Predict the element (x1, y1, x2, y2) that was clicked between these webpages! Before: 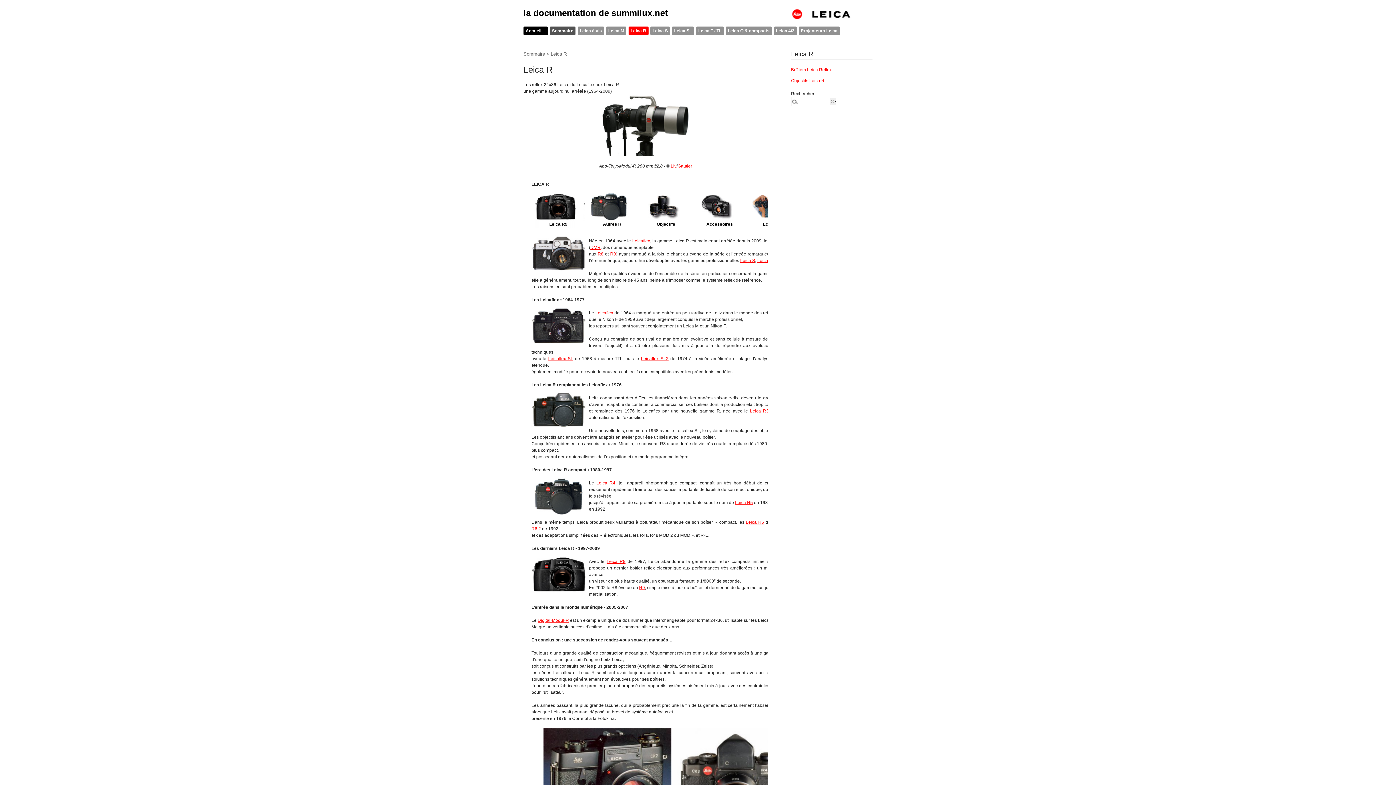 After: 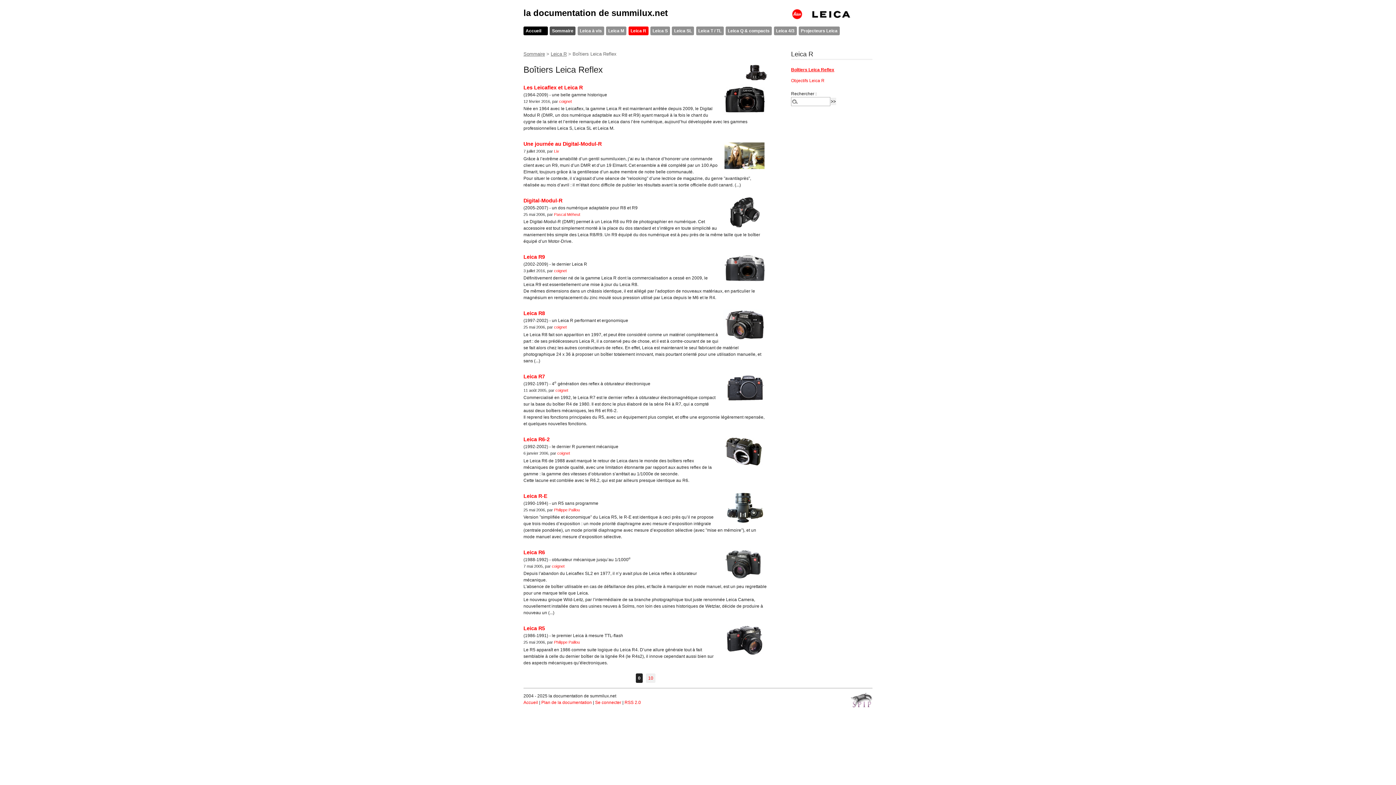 Action: bbox: (791, 67, 832, 72) label: Boîtiers Leica Reflex